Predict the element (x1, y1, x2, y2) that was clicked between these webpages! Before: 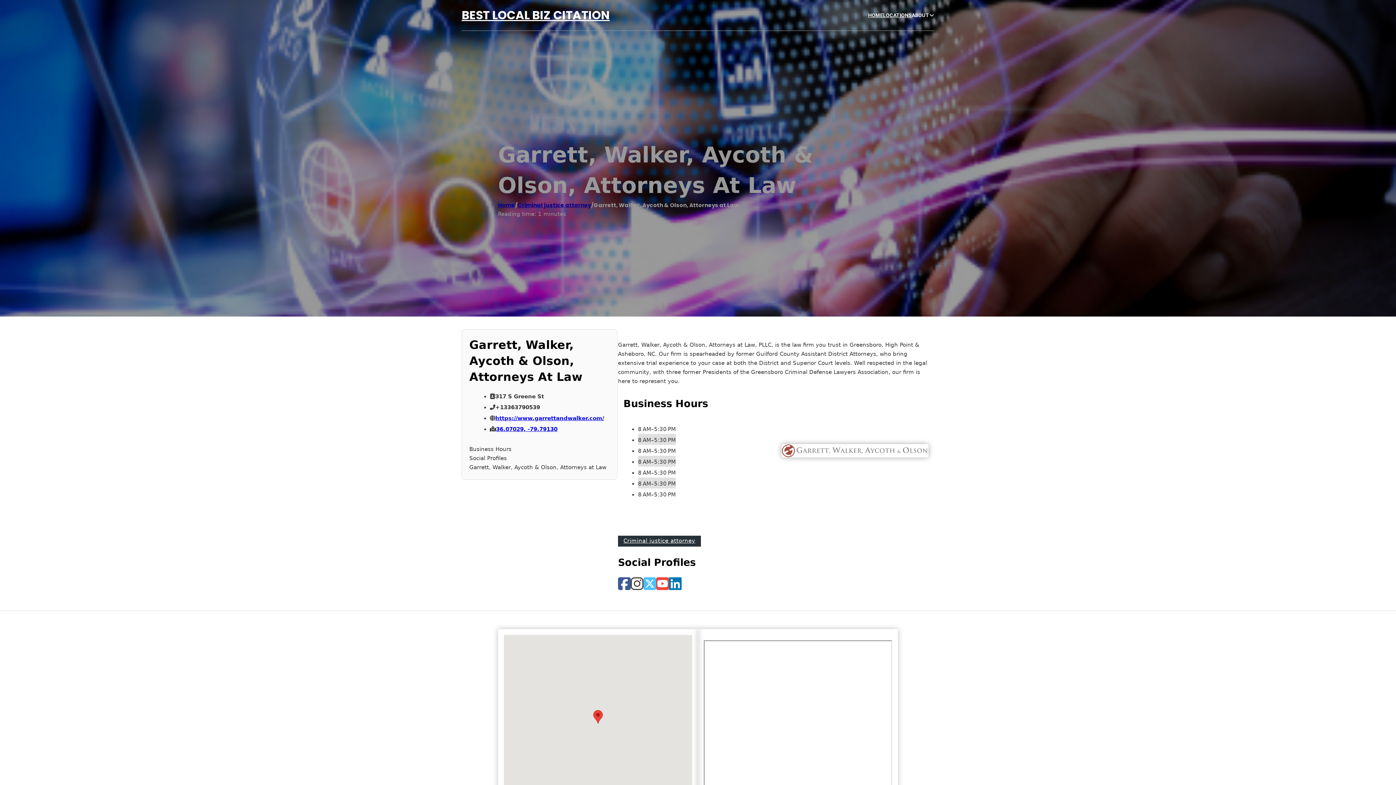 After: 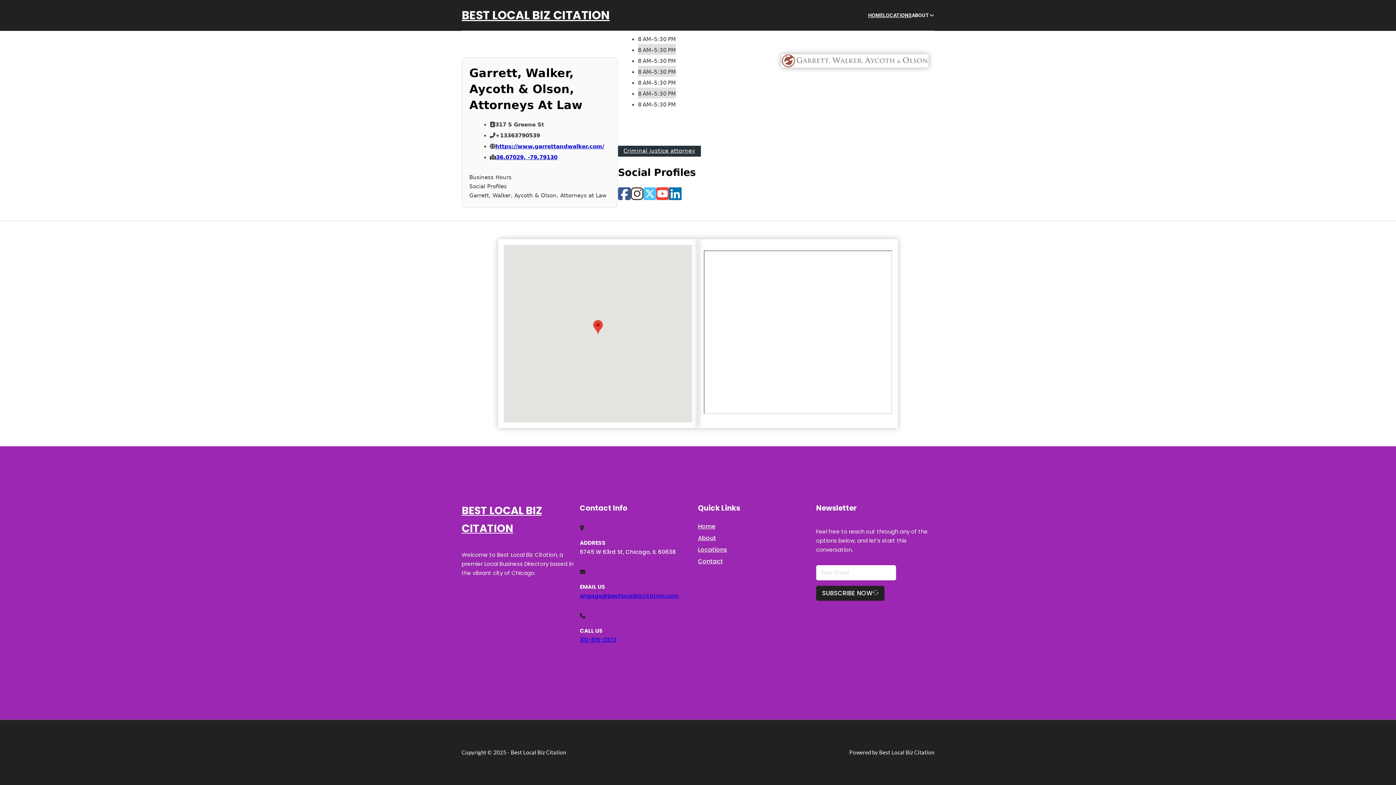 Action: label: Business Hours bbox: (469, 445, 610, 454)